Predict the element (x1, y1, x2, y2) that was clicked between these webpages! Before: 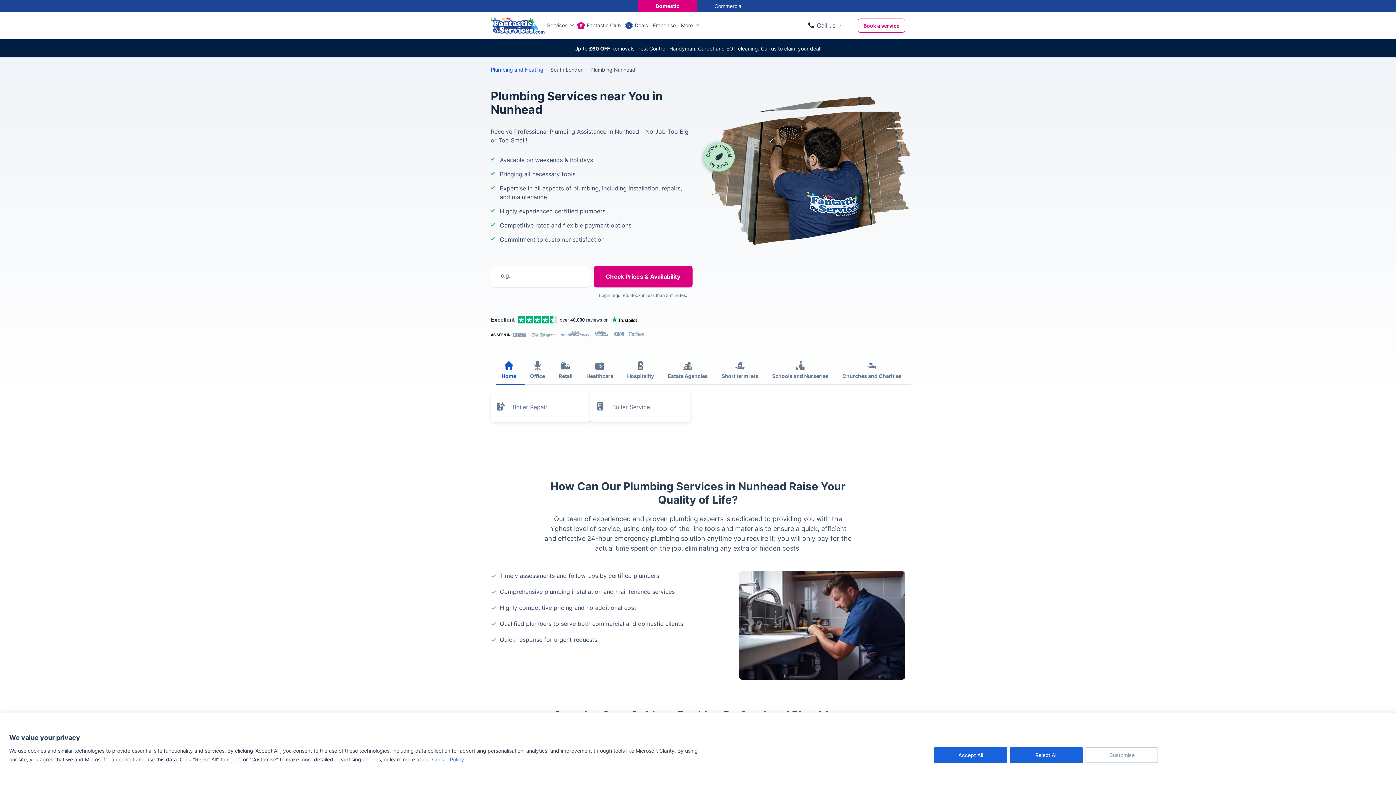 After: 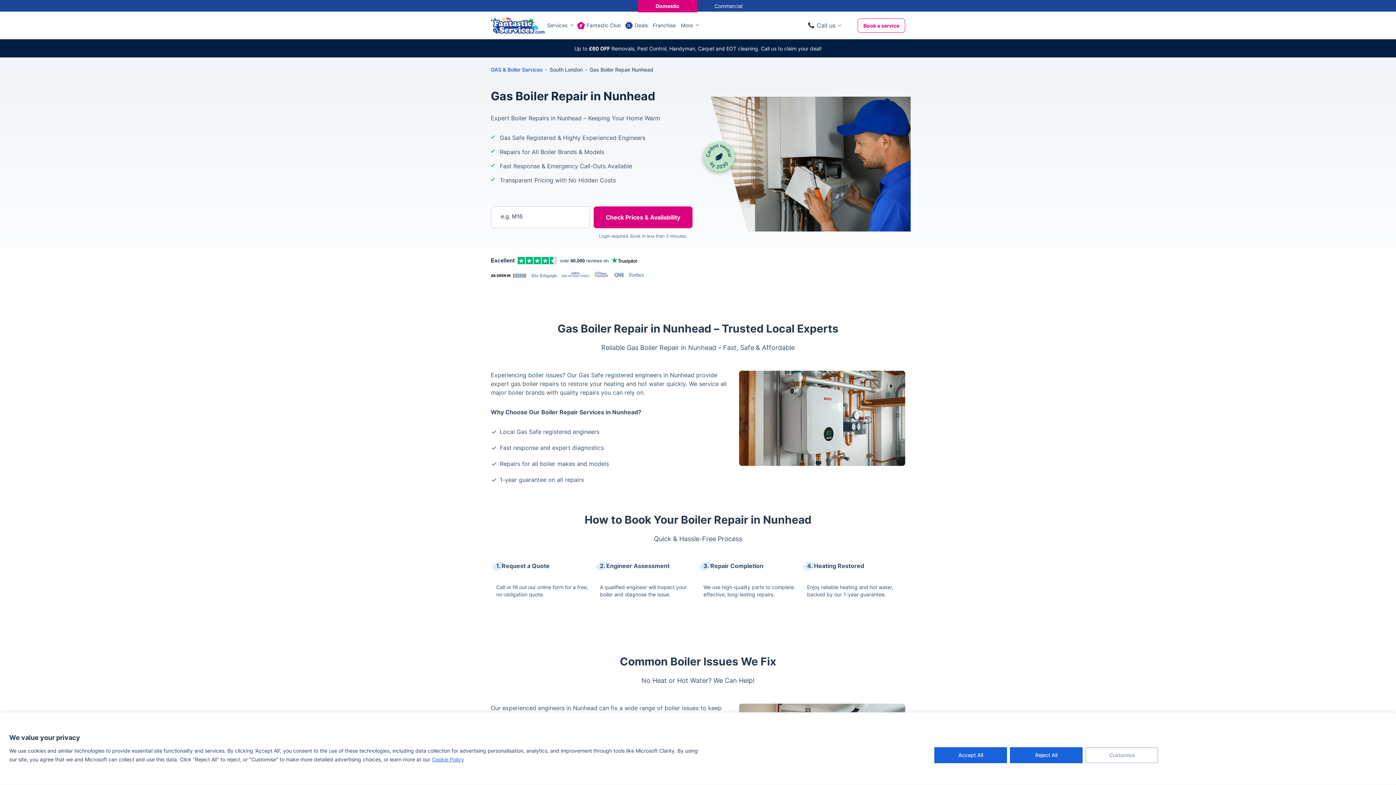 Action: label: Boiler Repair bbox: (490, 392, 590, 421)